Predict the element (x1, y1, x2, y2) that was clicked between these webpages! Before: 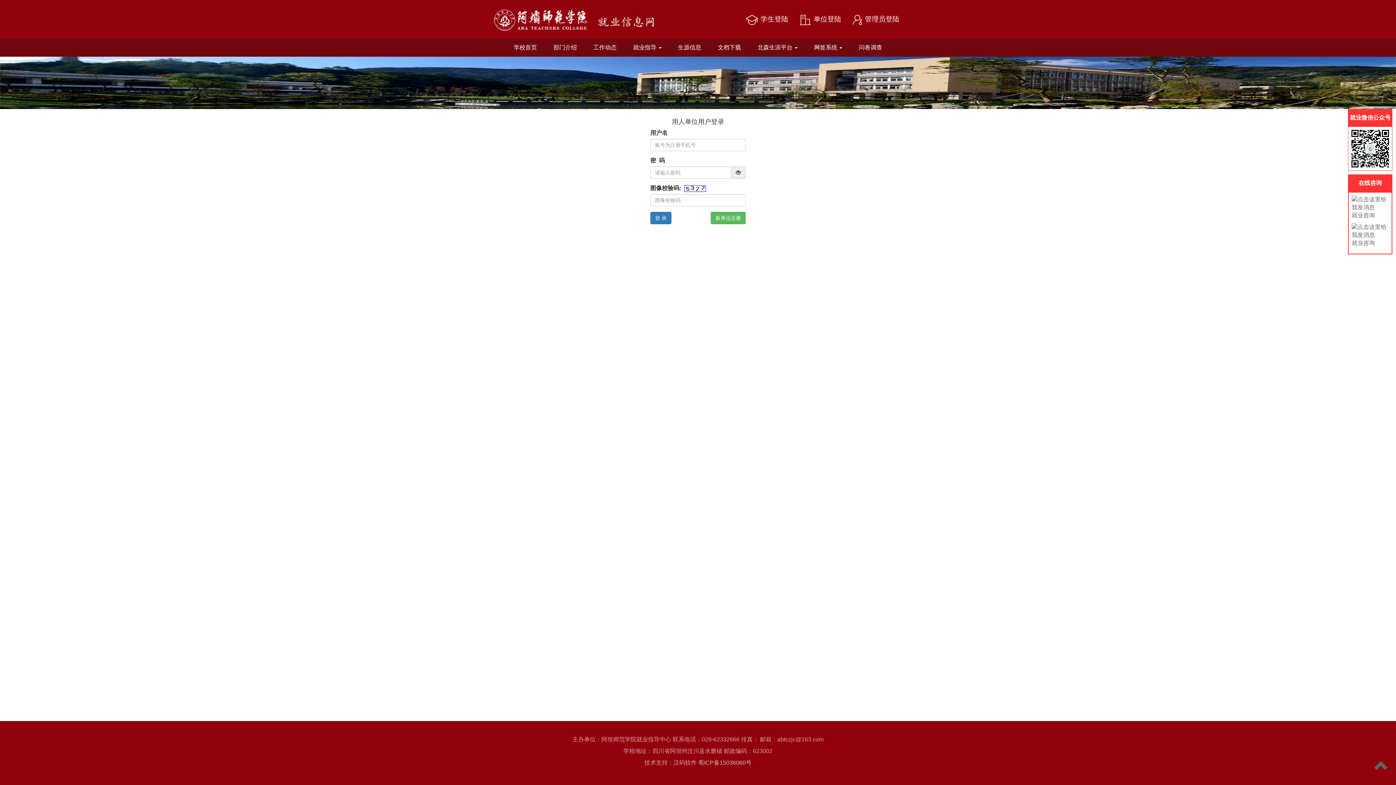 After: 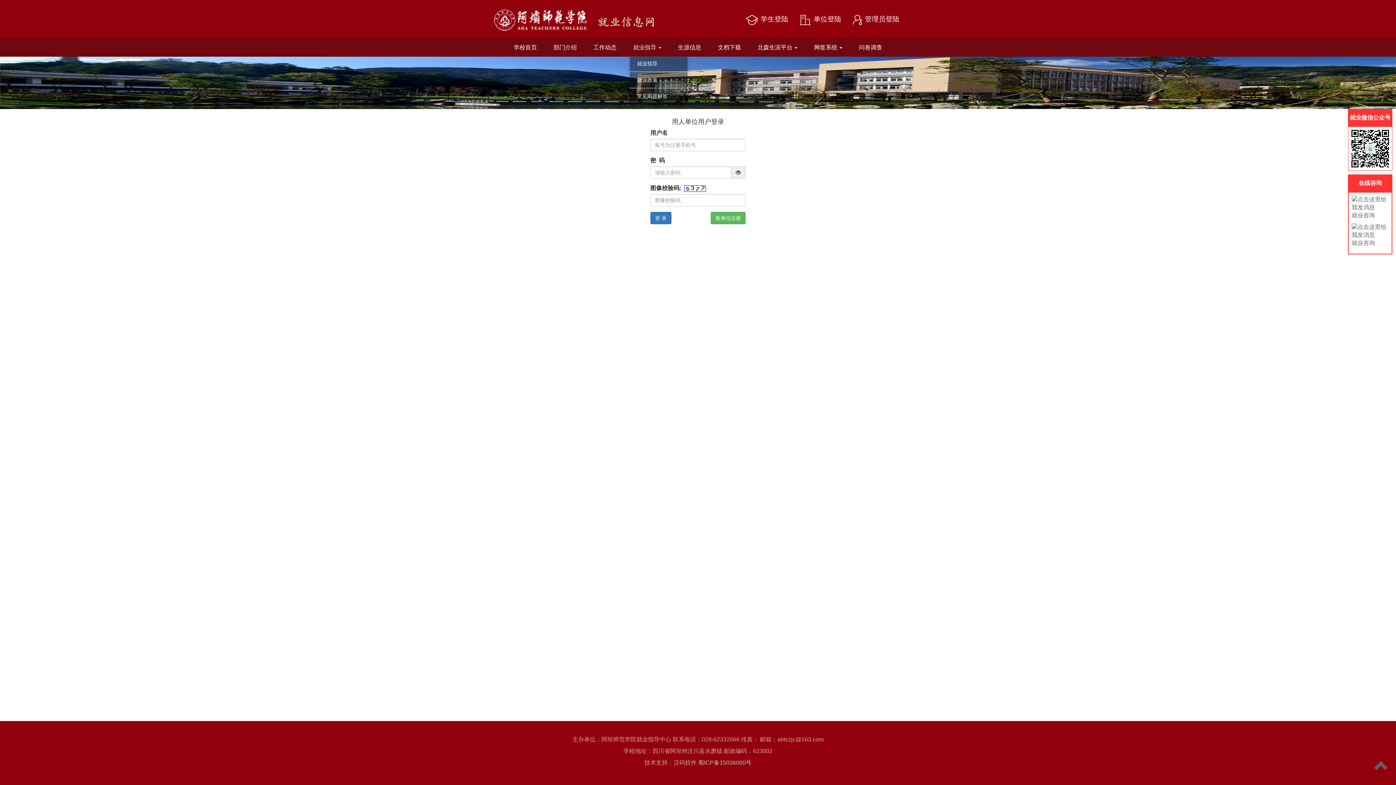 Action: label: 就业指导  bbox: (629, 38, 665, 56)